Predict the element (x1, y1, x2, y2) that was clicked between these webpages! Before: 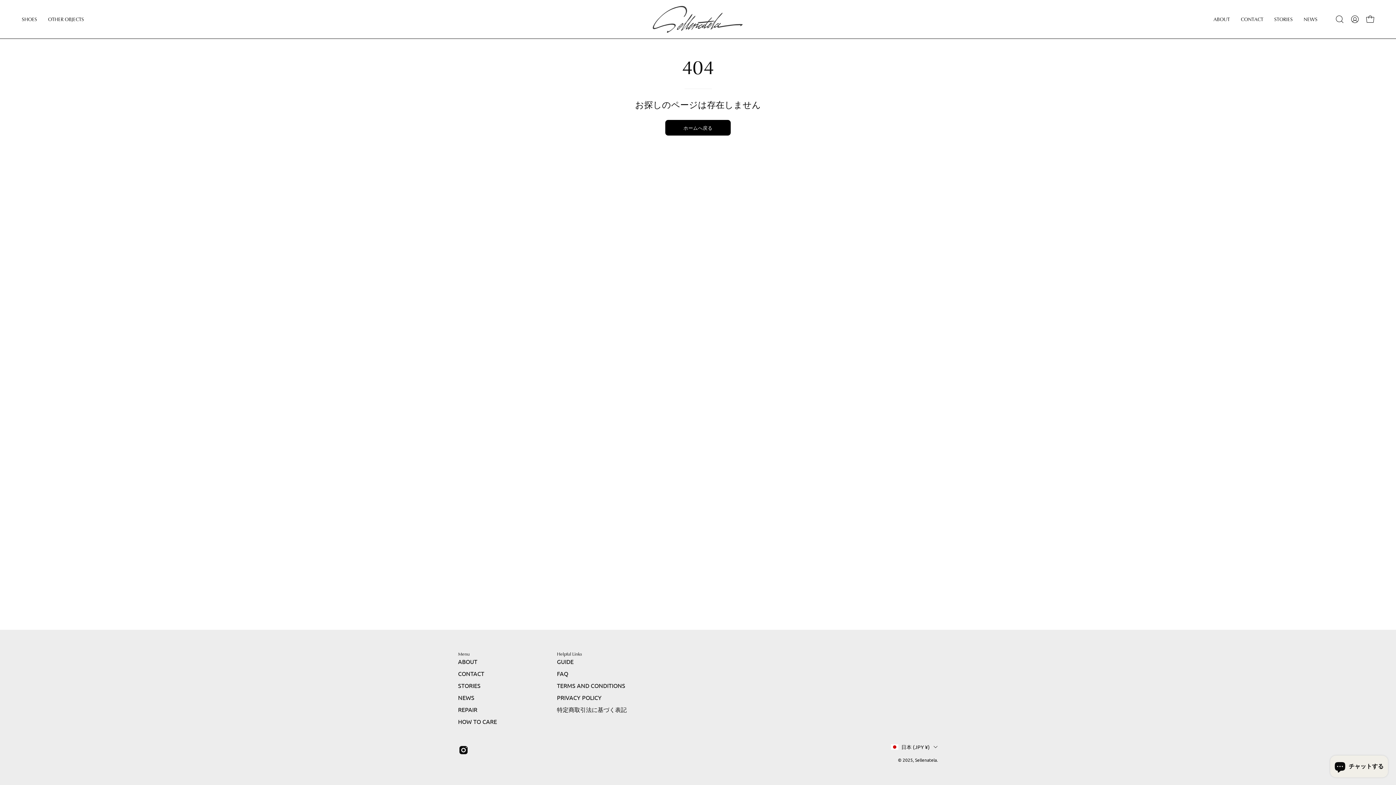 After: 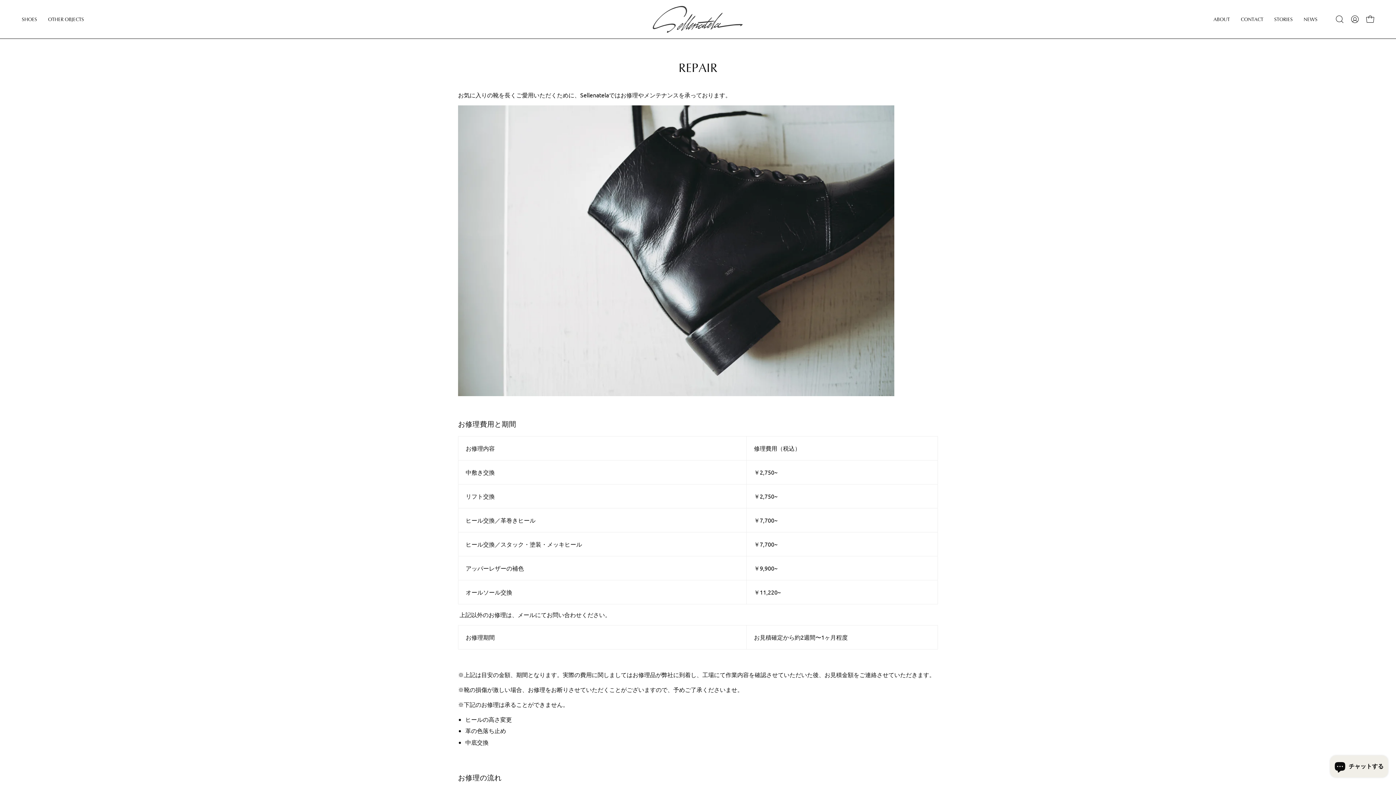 Action: label: REPAIR bbox: (458, 706, 477, 713)